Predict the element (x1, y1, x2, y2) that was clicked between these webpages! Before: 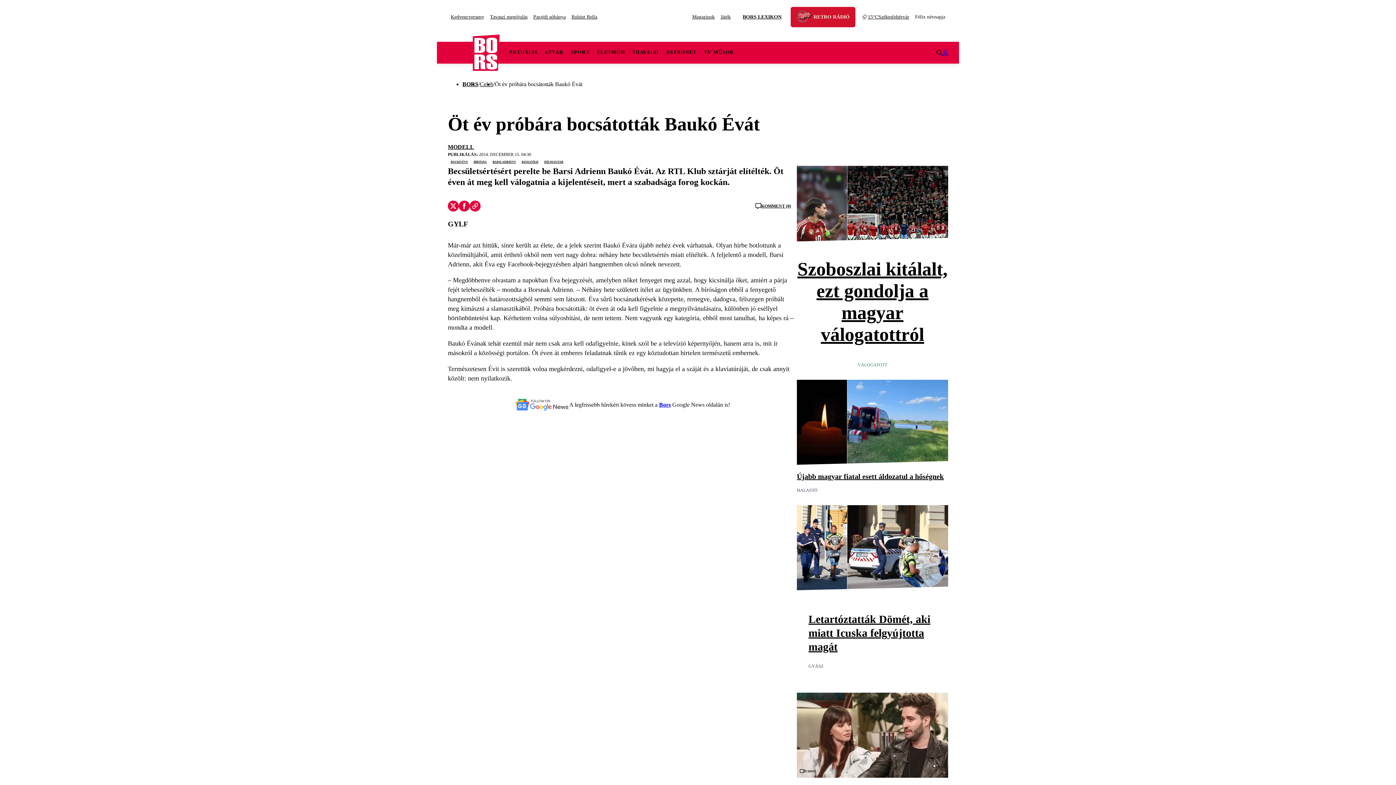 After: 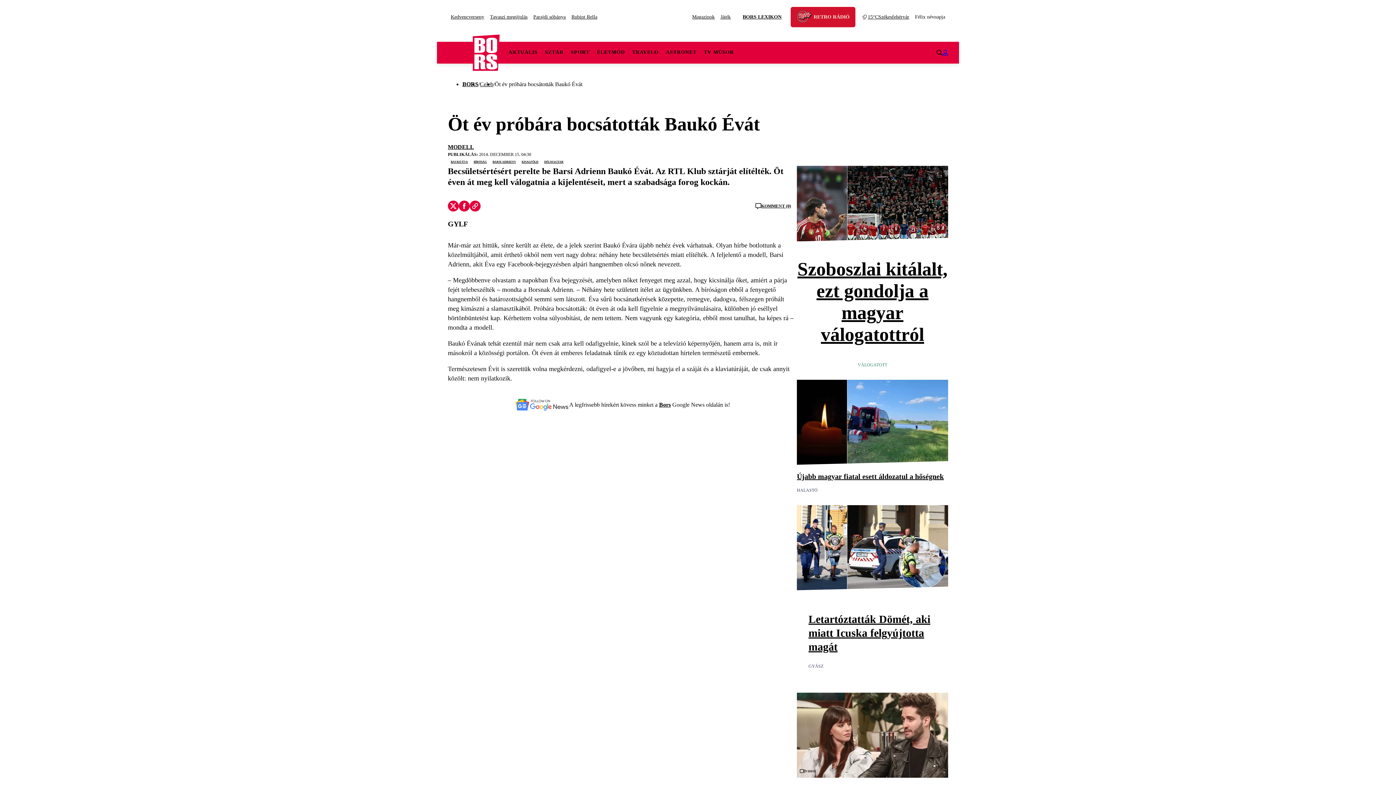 Action: bbox: (659, 401, 671, 408) label: Bors